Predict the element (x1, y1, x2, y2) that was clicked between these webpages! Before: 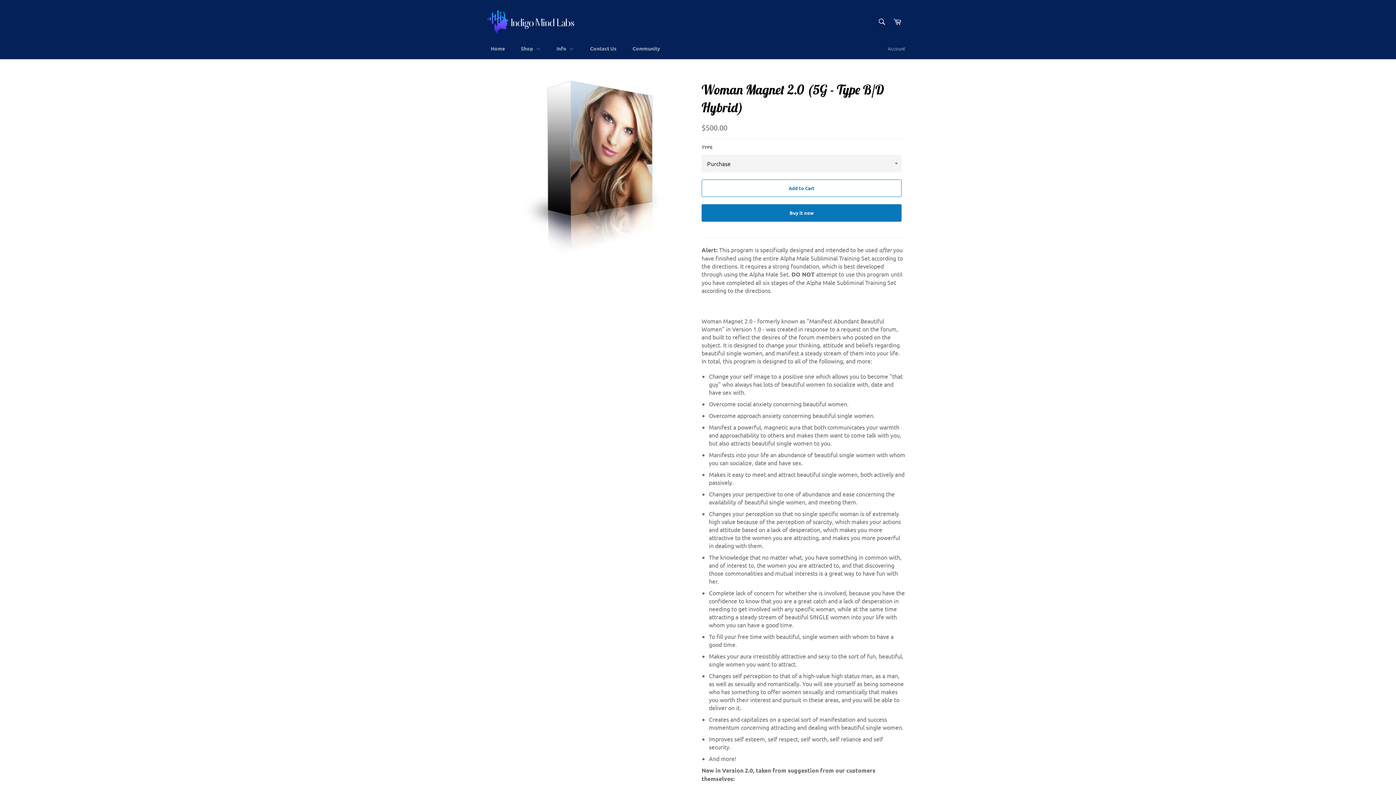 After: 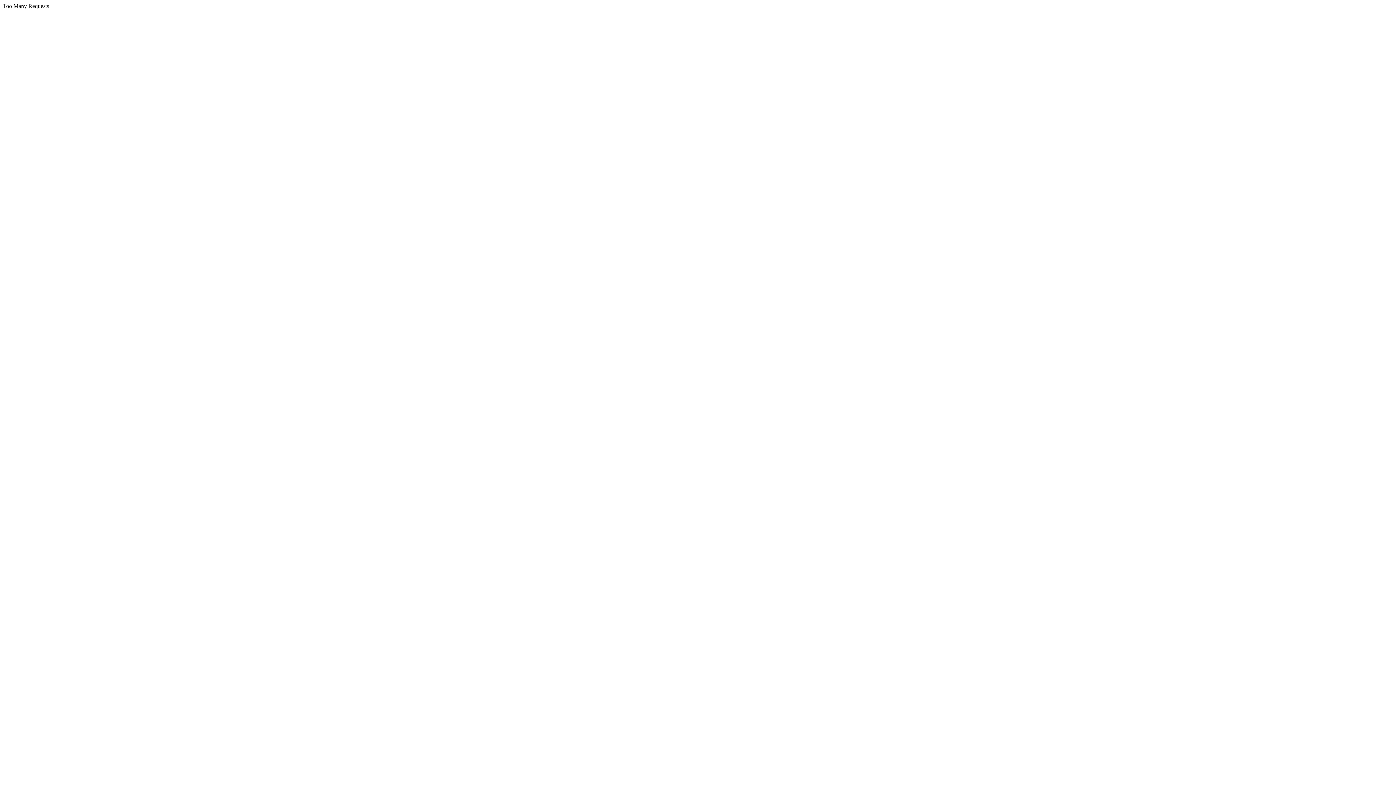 Action: bbox: (625, 37, 667, 59) label: Community